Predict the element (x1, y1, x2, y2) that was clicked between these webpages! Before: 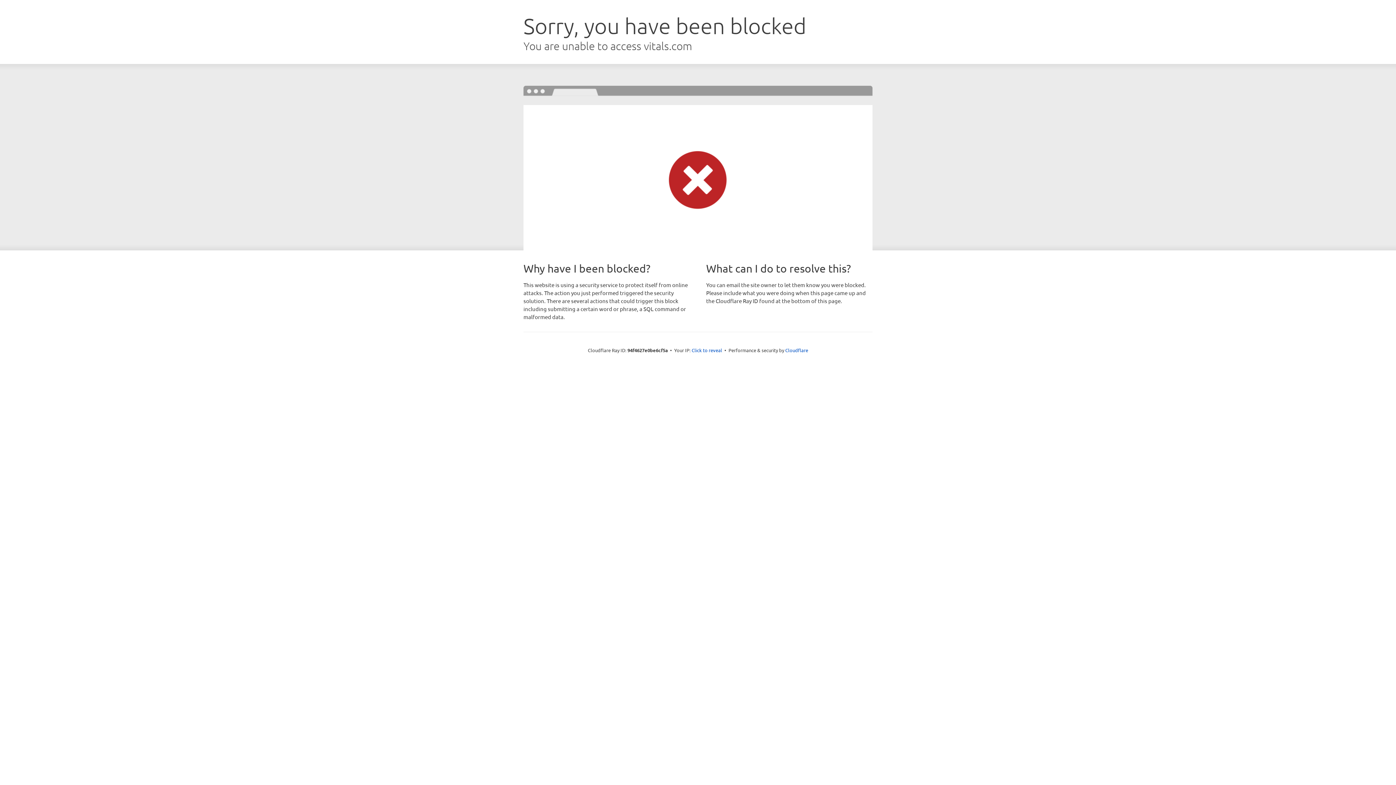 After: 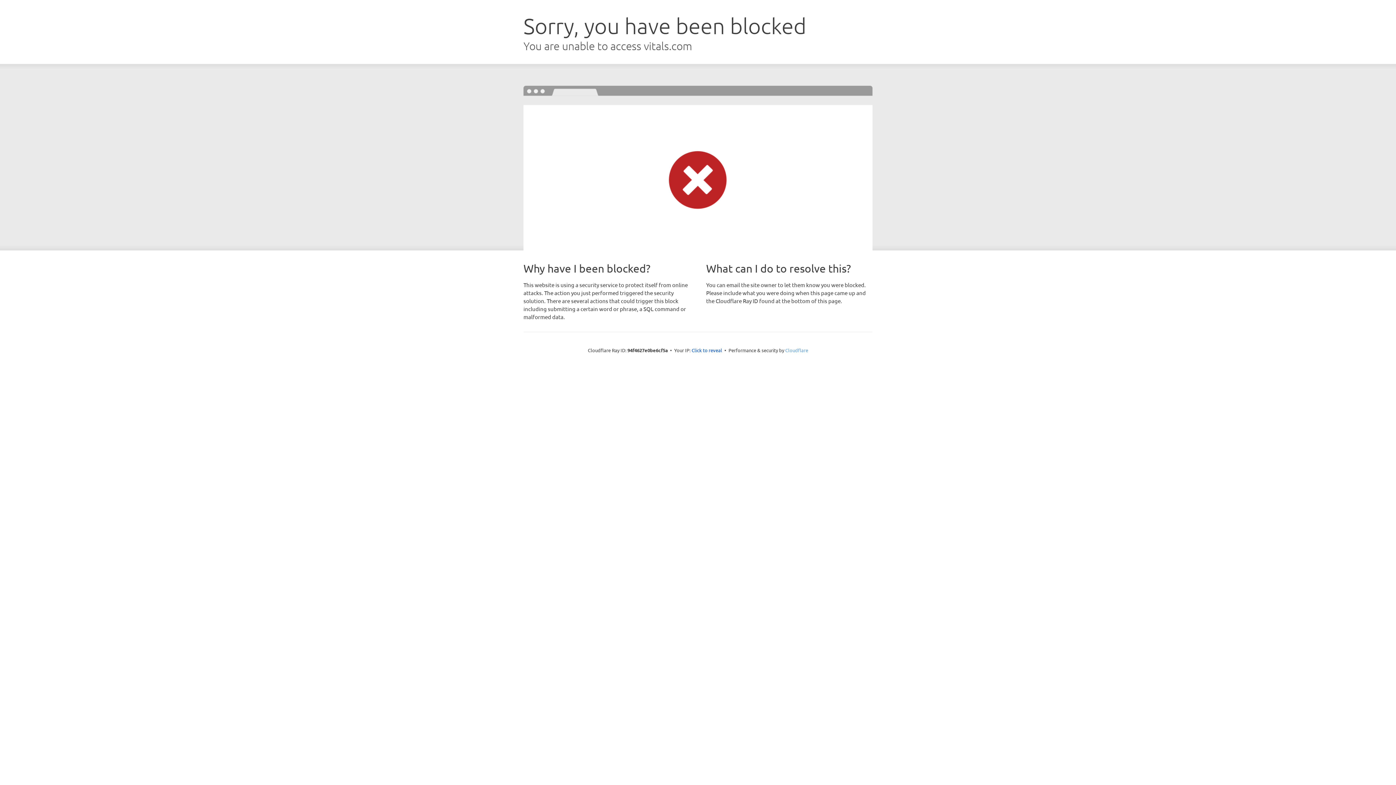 Action: bbox: (785, 347, 808, 353) label: Cloudflare